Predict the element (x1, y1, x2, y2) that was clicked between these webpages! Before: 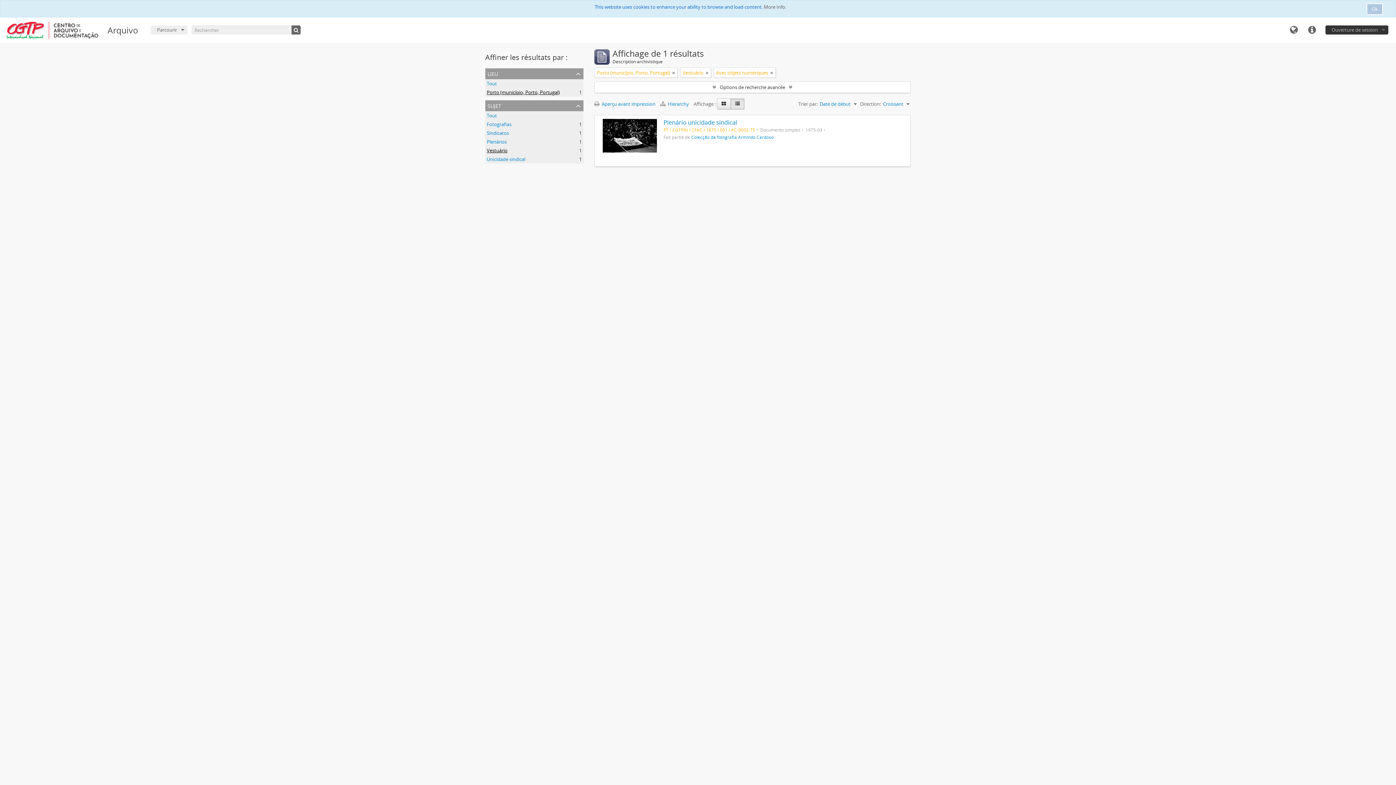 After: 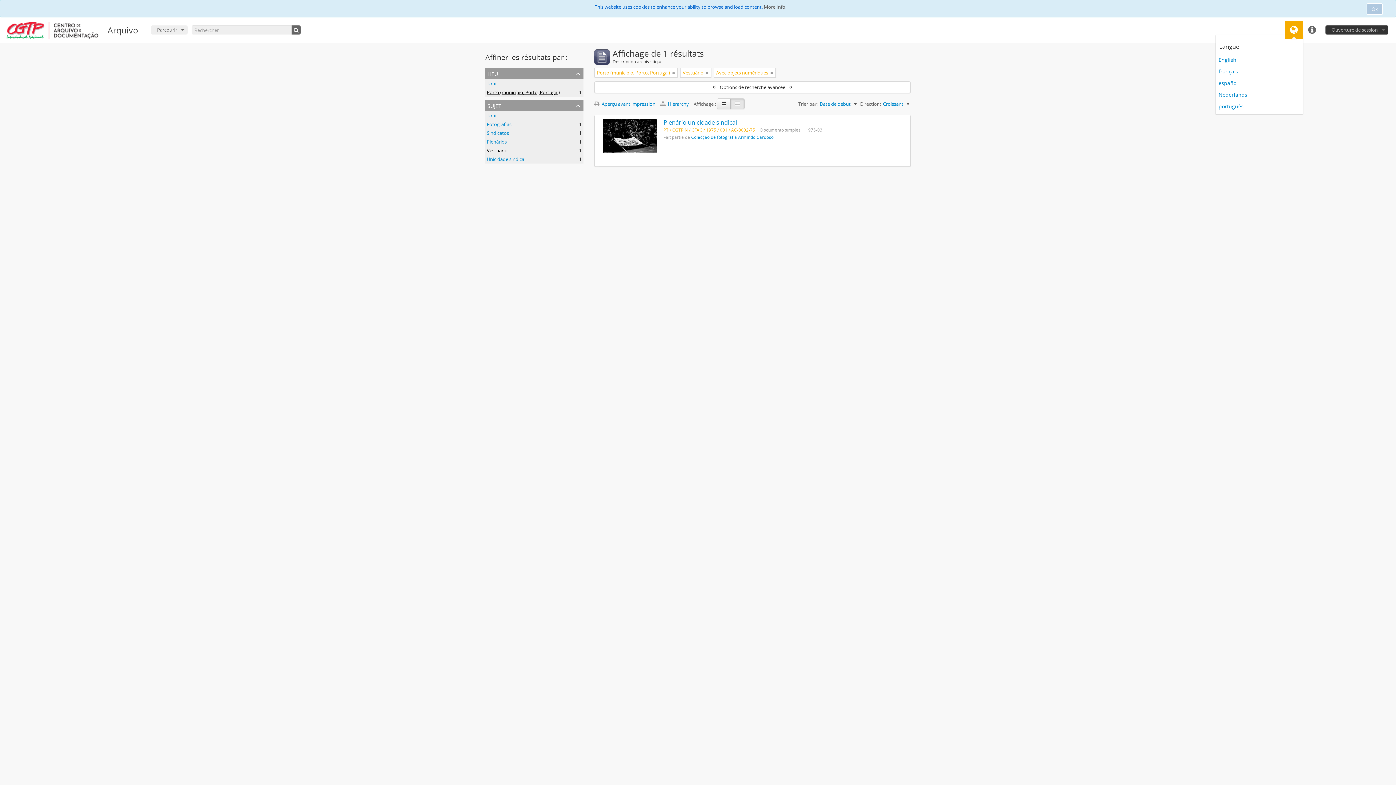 Action: label: Langue bbox: (1285, 21, 1303, 39)